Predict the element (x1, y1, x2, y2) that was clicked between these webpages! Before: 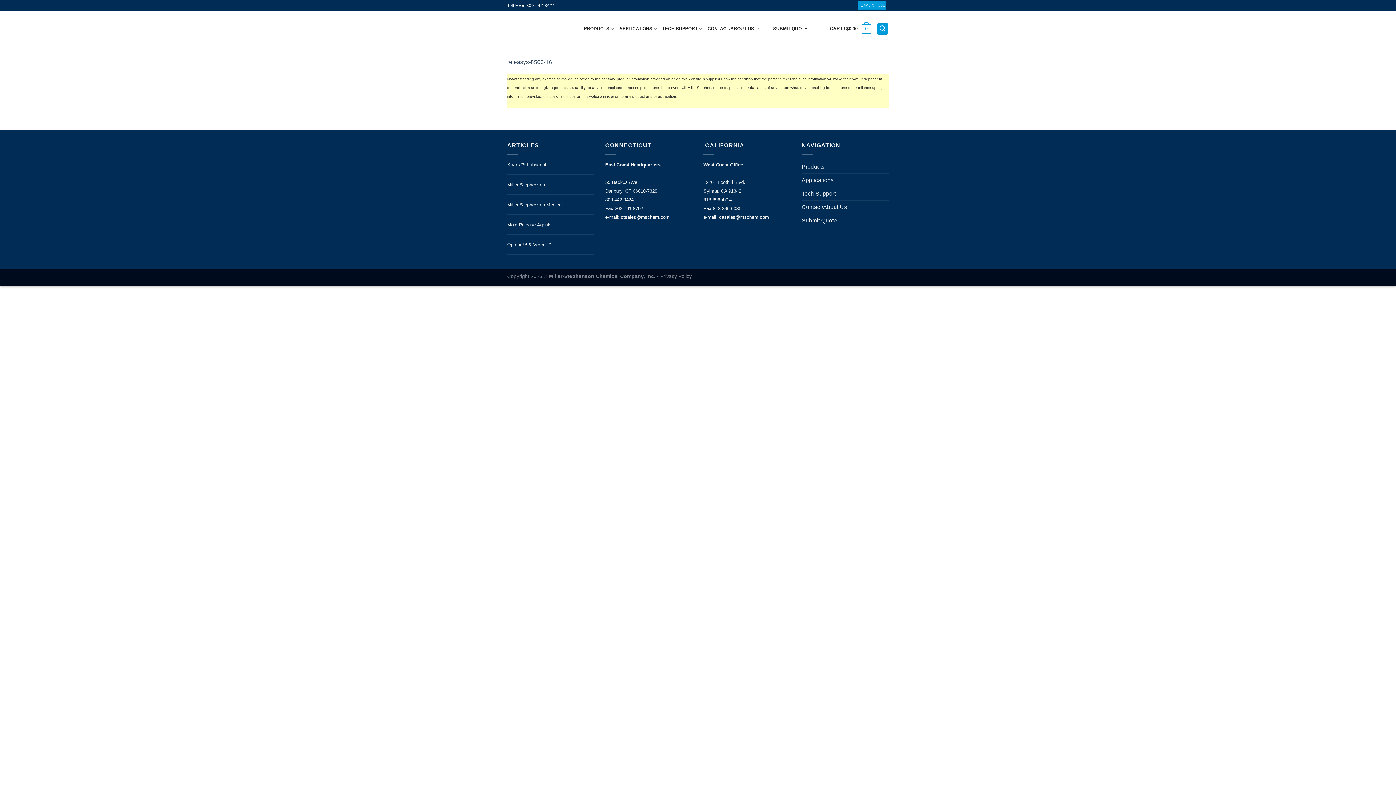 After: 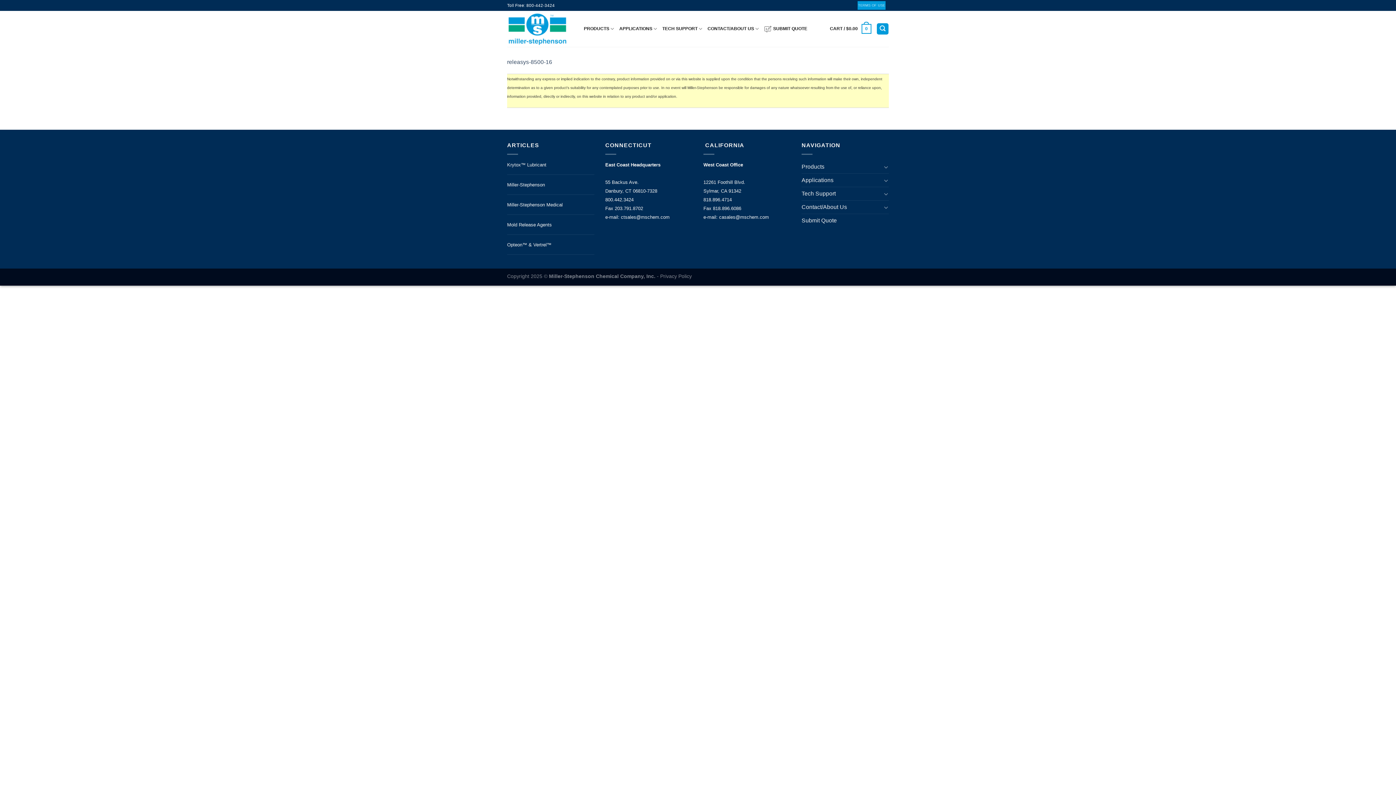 Action: label: CONTACT/ABOUT US bbox: (707, 21, 759, 36)